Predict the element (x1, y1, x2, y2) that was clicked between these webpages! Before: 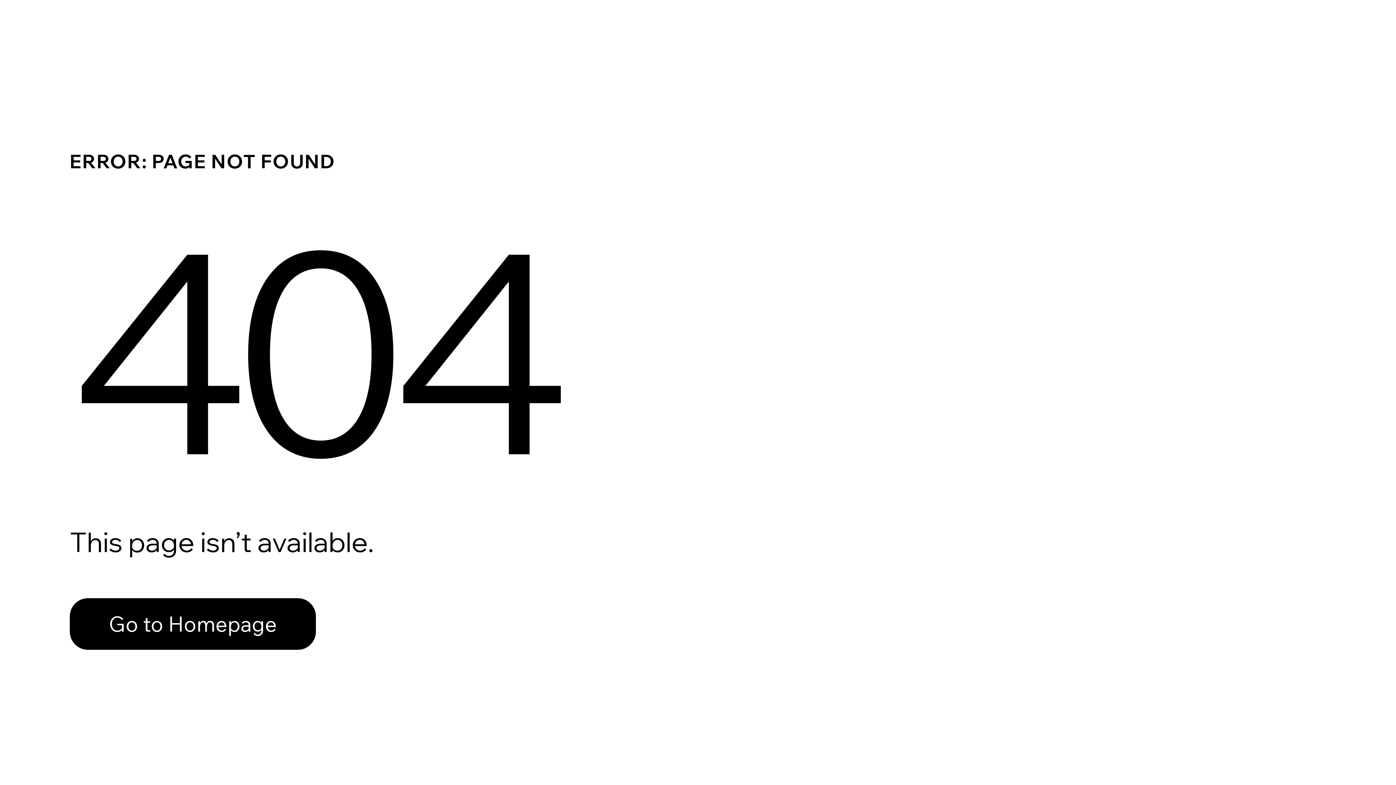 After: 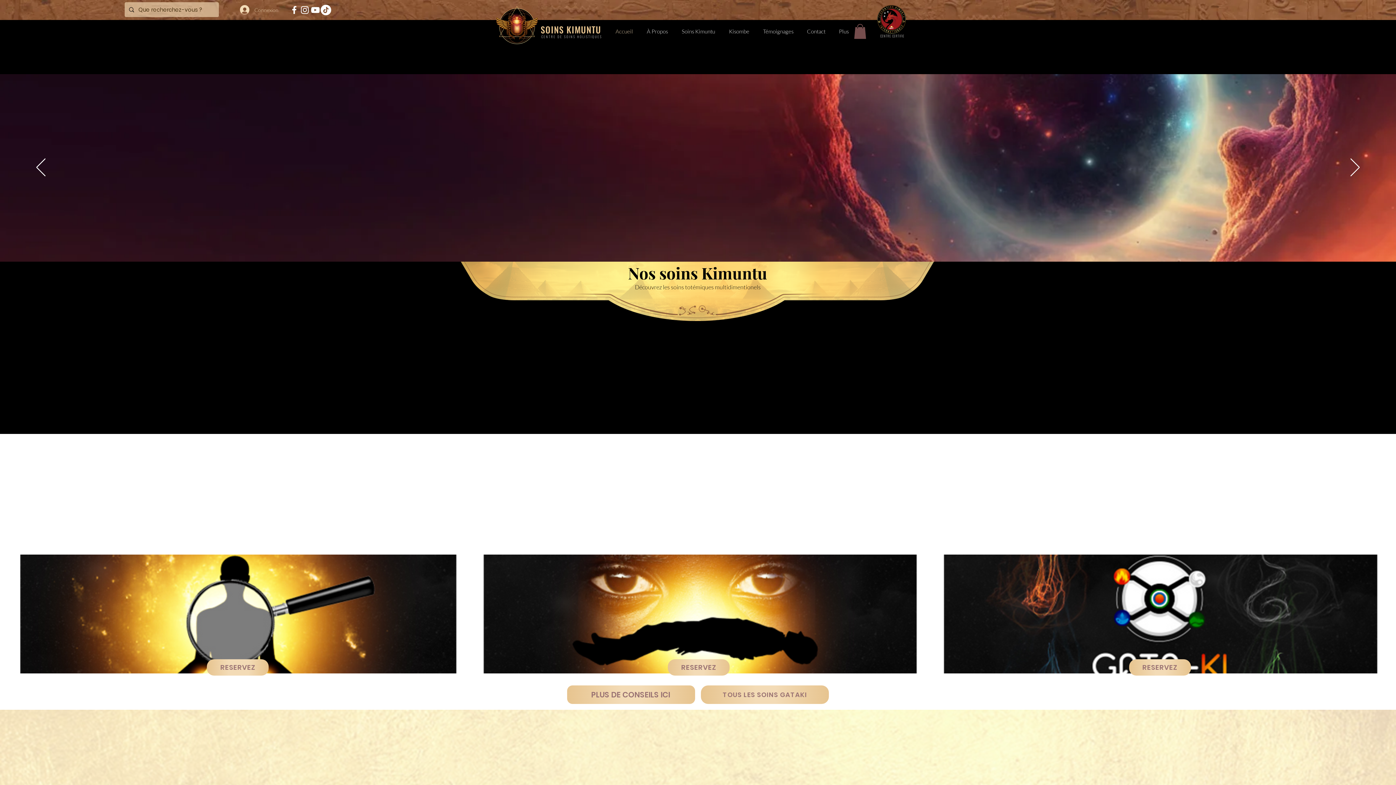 Action: label: Go to Homepage bbox: (69, 582, 768, 659)